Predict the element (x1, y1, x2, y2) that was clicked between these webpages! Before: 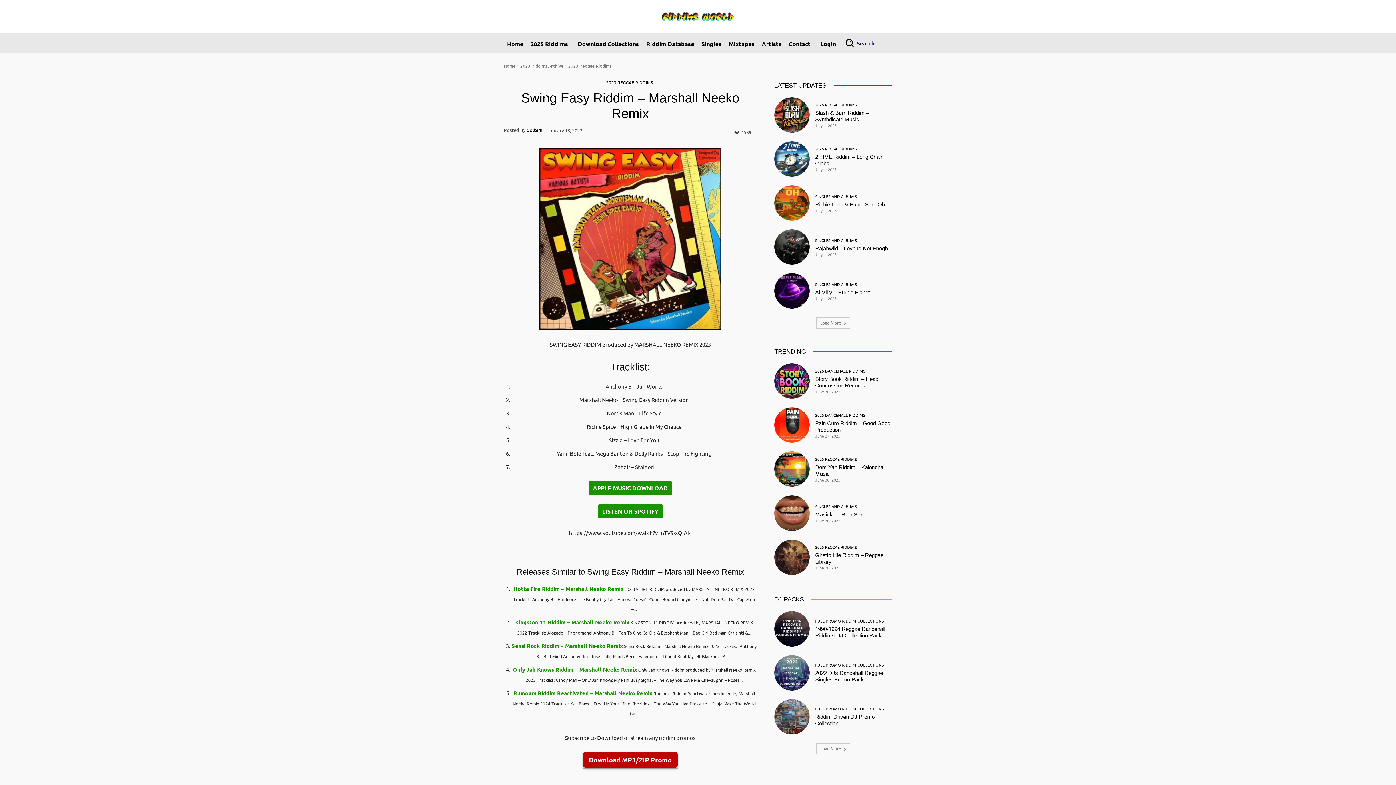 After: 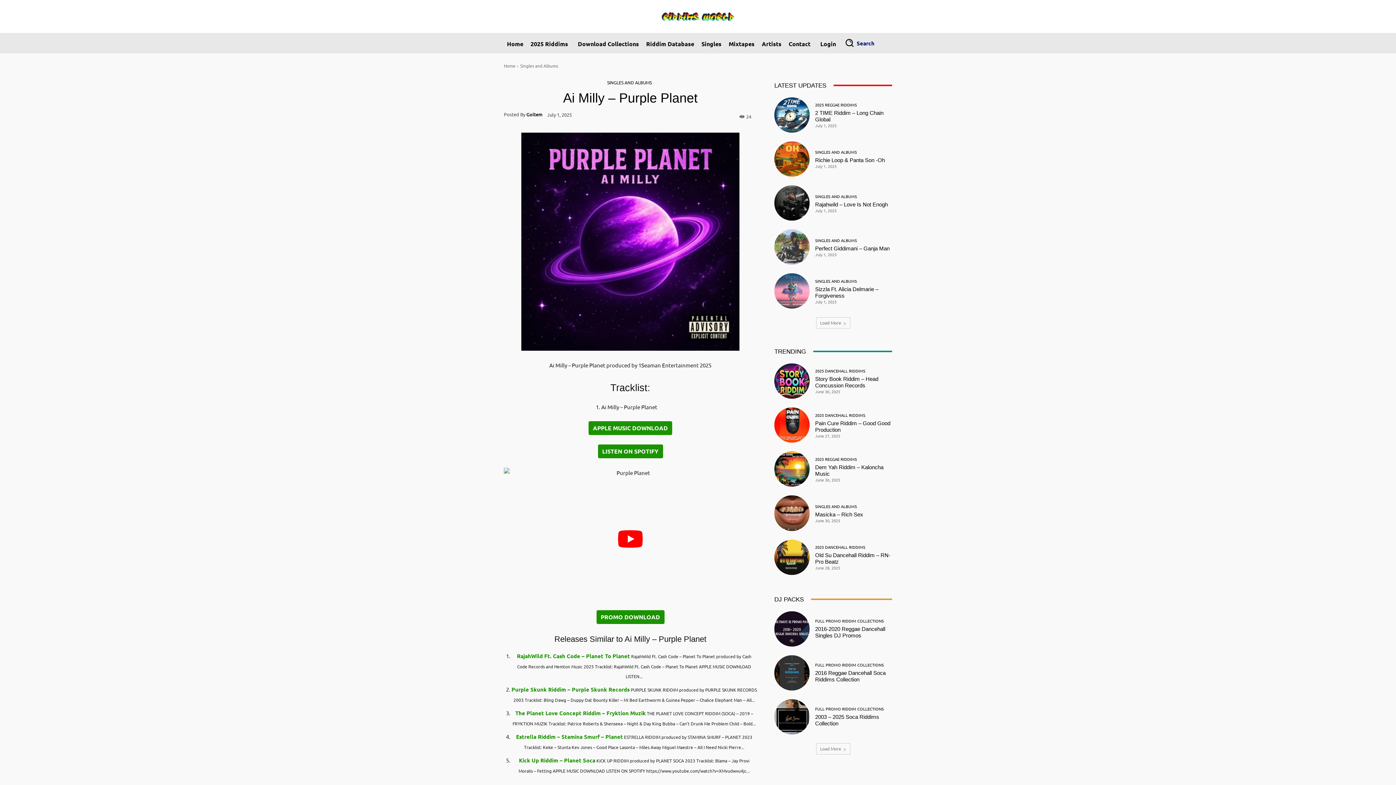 Action: bbox: (774, 273, 809, 308)